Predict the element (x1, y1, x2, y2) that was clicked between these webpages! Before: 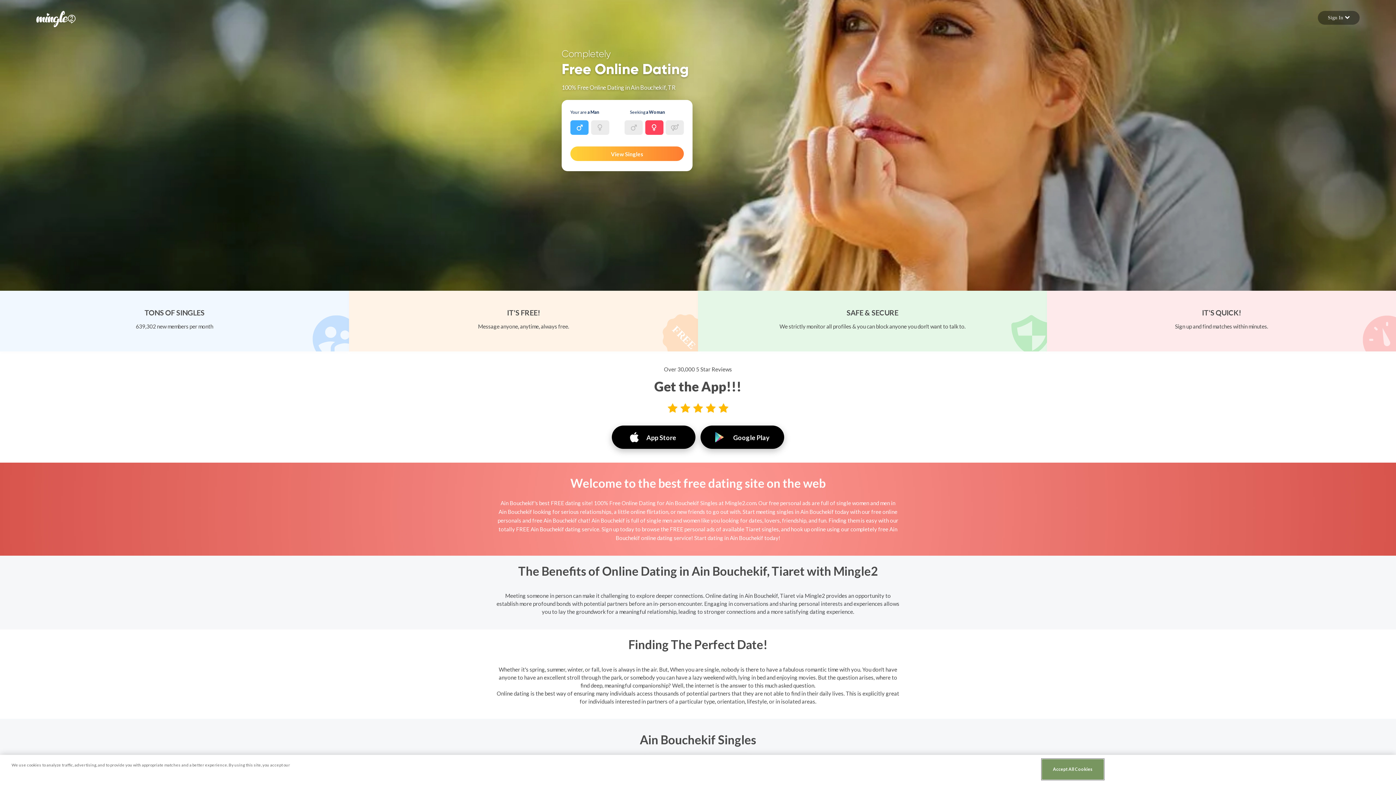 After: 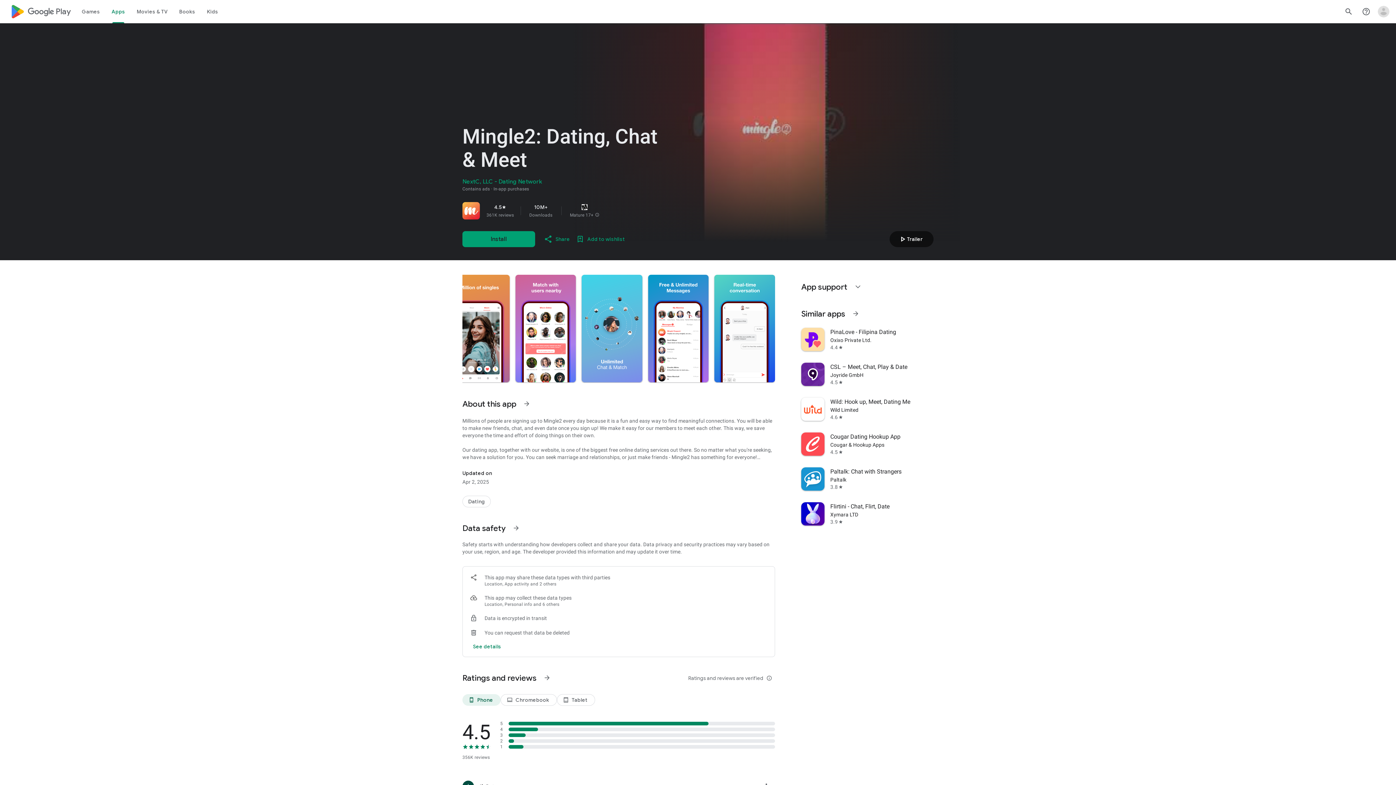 Action: bbox: (700, 425, 784, 449) label: Google Play